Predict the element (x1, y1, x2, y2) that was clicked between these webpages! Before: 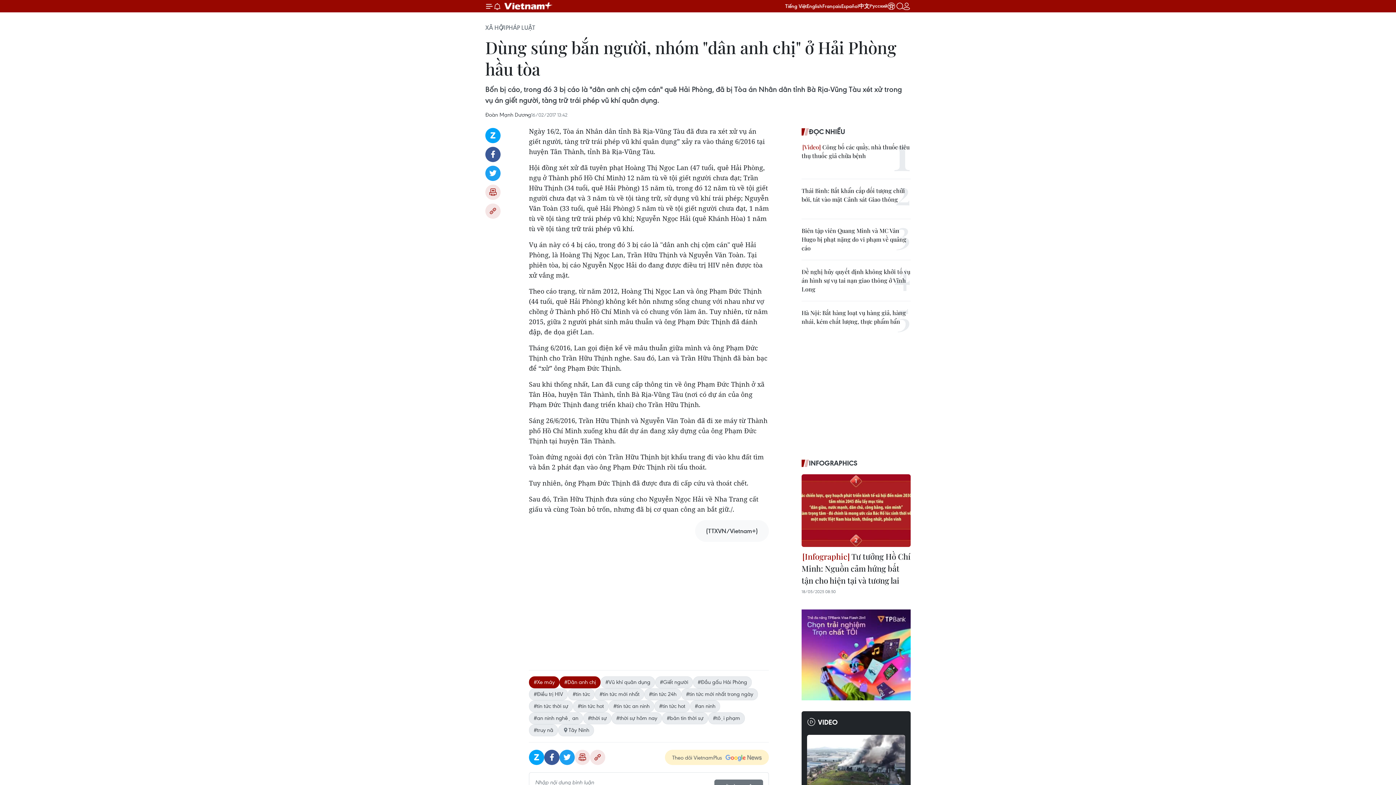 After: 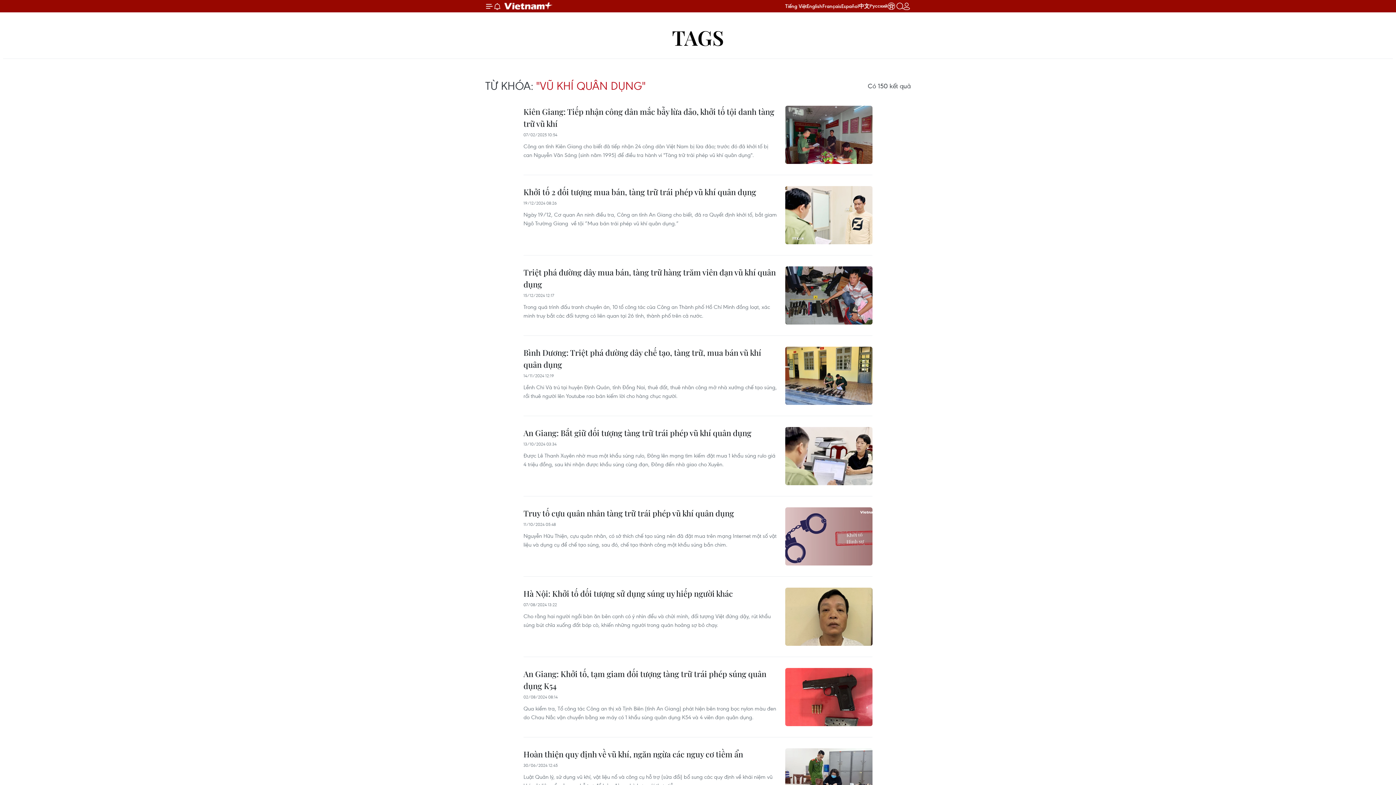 Action: bbox: (600, 676, 655, 688) label: #Vũ khí quân dụng